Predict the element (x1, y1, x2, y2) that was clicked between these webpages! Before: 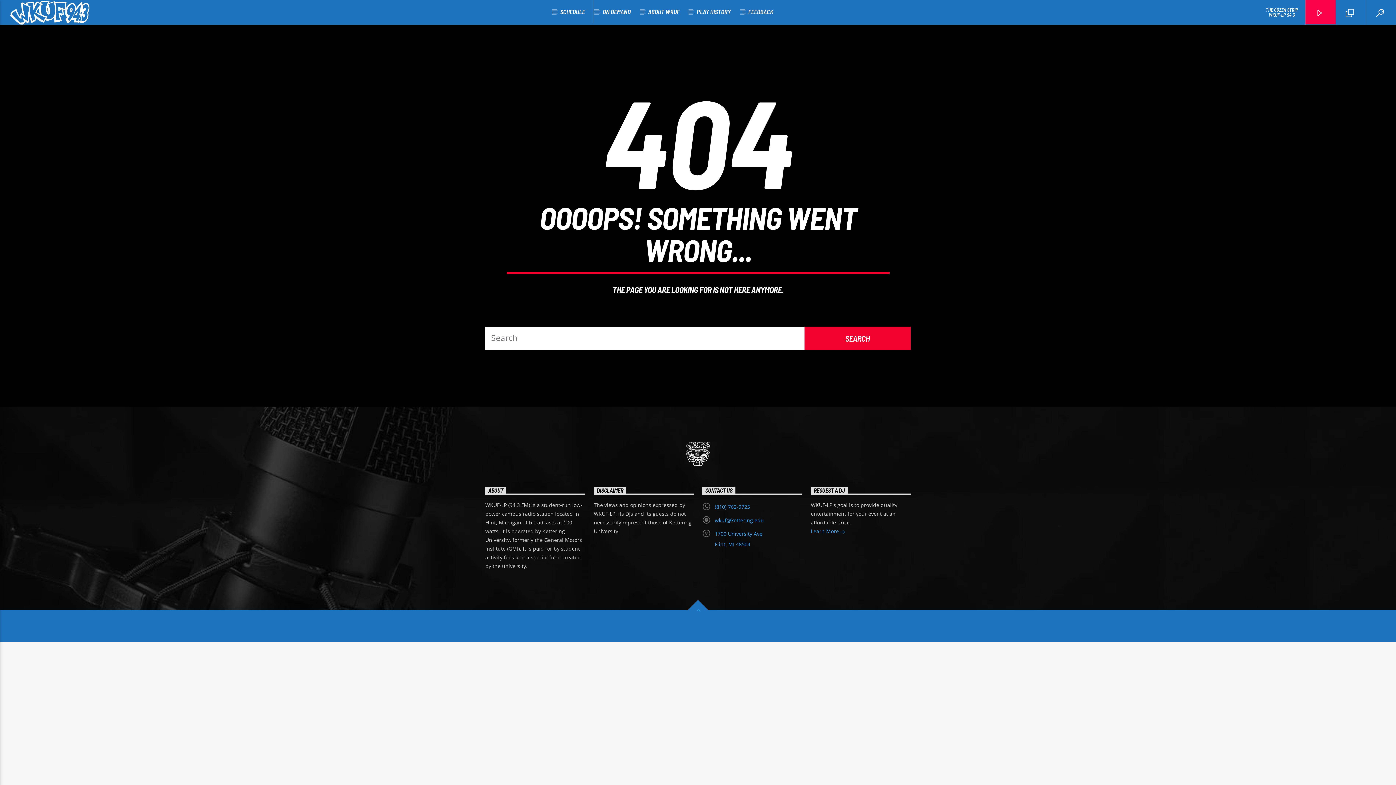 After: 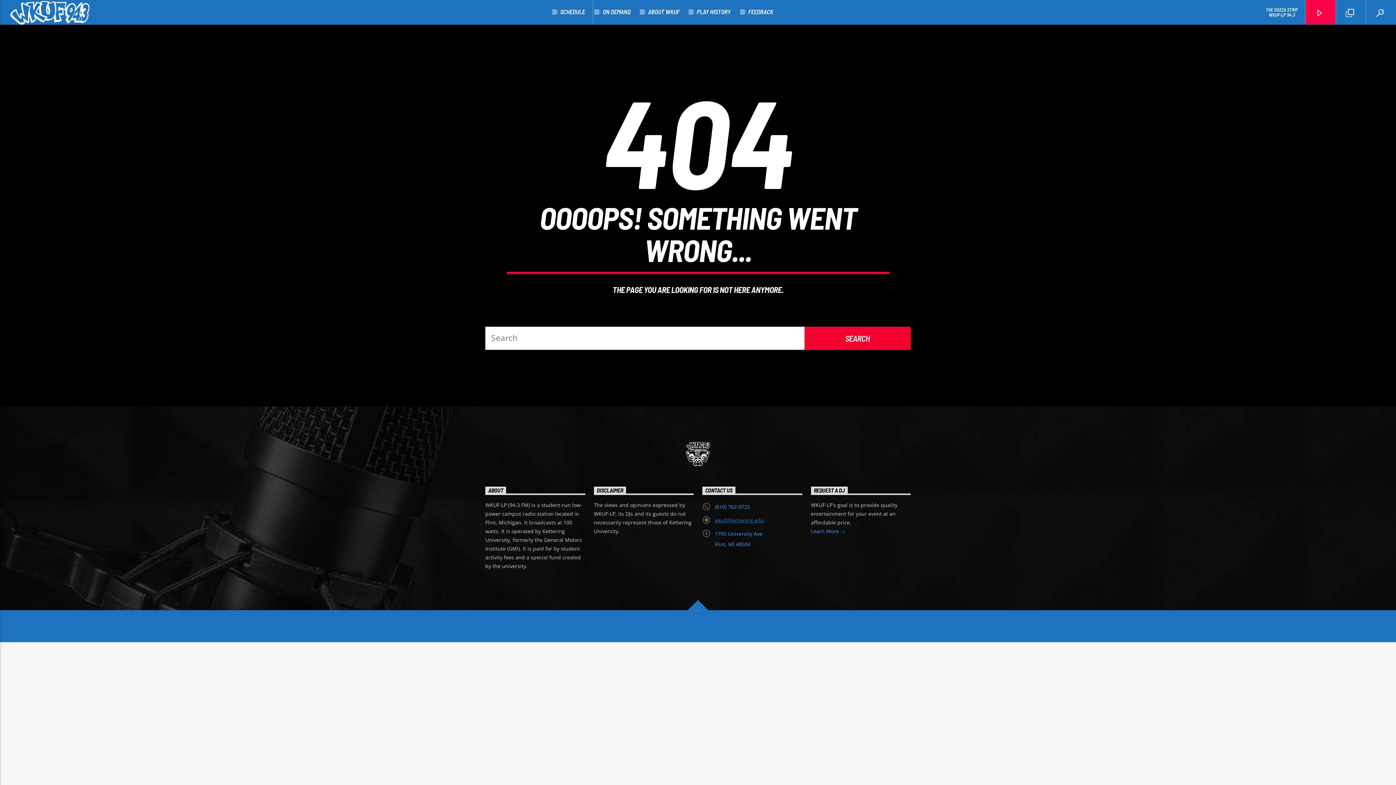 Action: bbox: (714, 517, 764, 524) label: wkuf@kettering.edu